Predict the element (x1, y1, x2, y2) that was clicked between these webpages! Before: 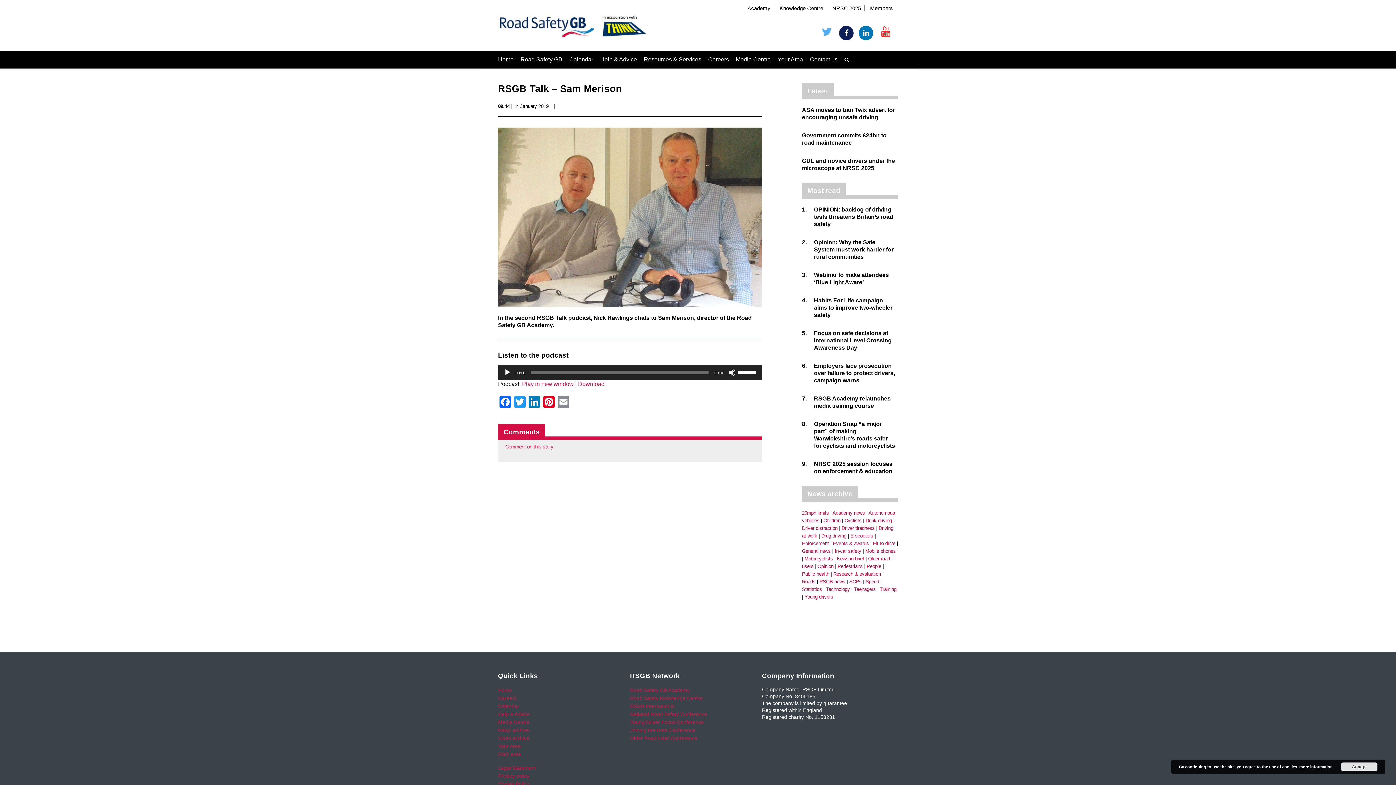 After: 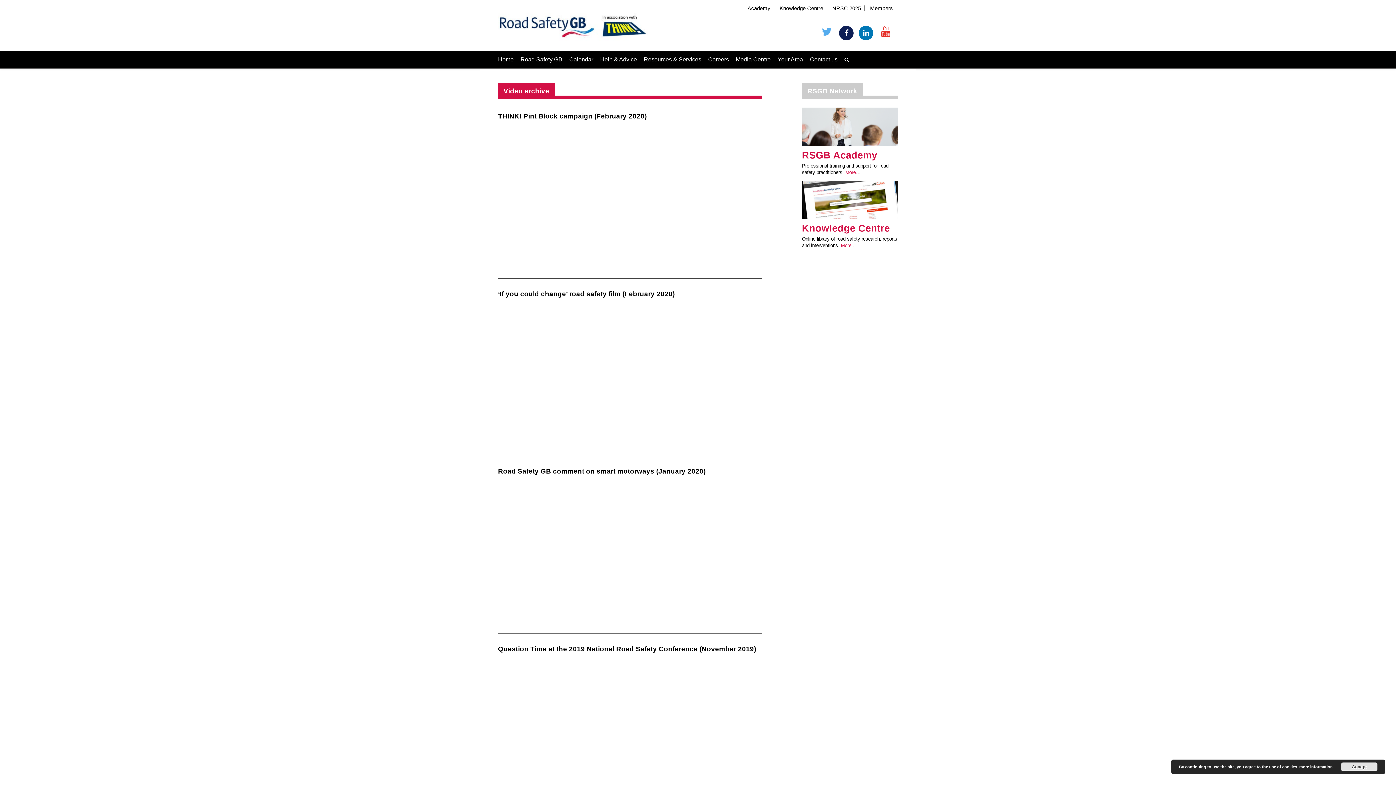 Action: label: Video archive bbox: (498, 735, 529, 741)